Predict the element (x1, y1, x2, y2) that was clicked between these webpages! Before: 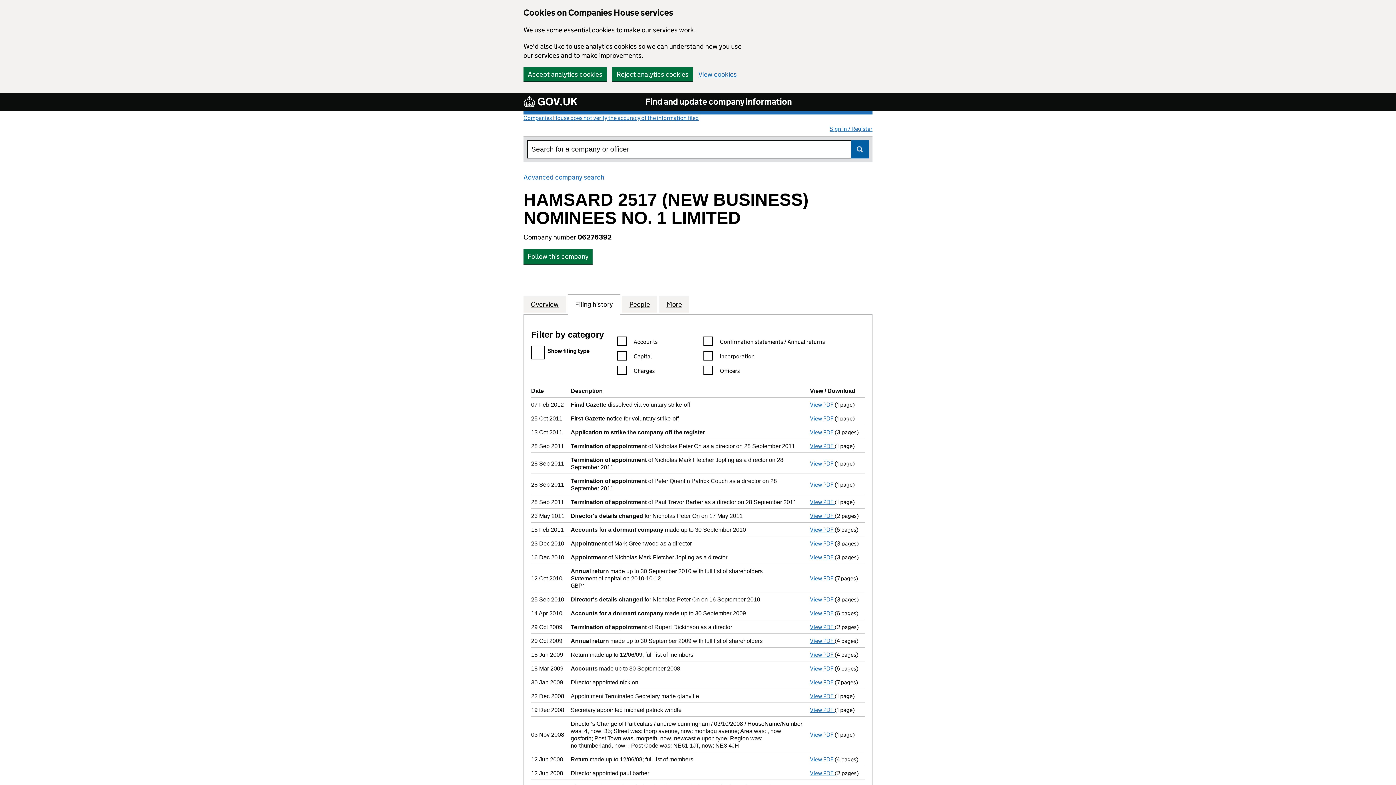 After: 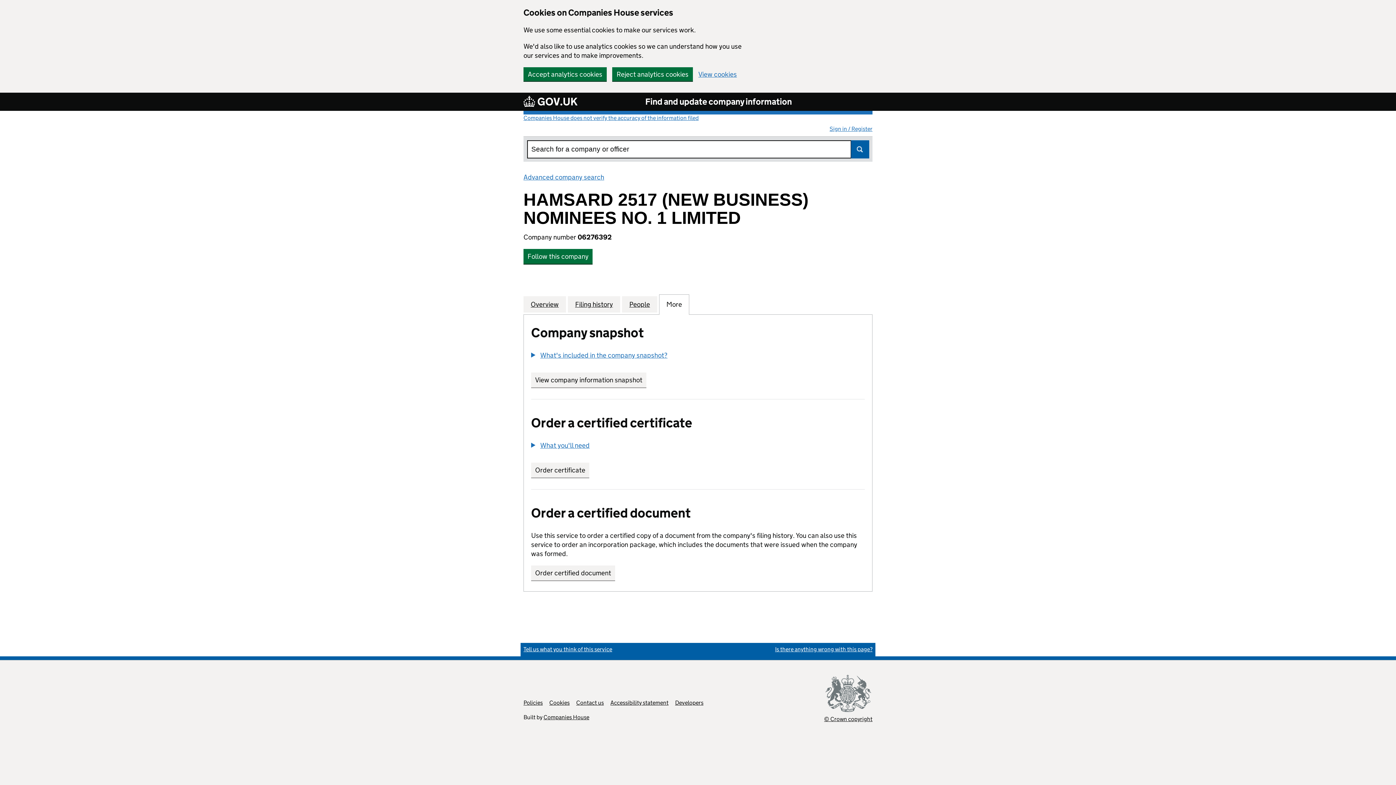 Action: label: More
for HAMSARD 2517 (NEW BUSINESS) NOMINEES NO. 1 LIMITED (06276392) bbox: (666, 300, 682, 309)